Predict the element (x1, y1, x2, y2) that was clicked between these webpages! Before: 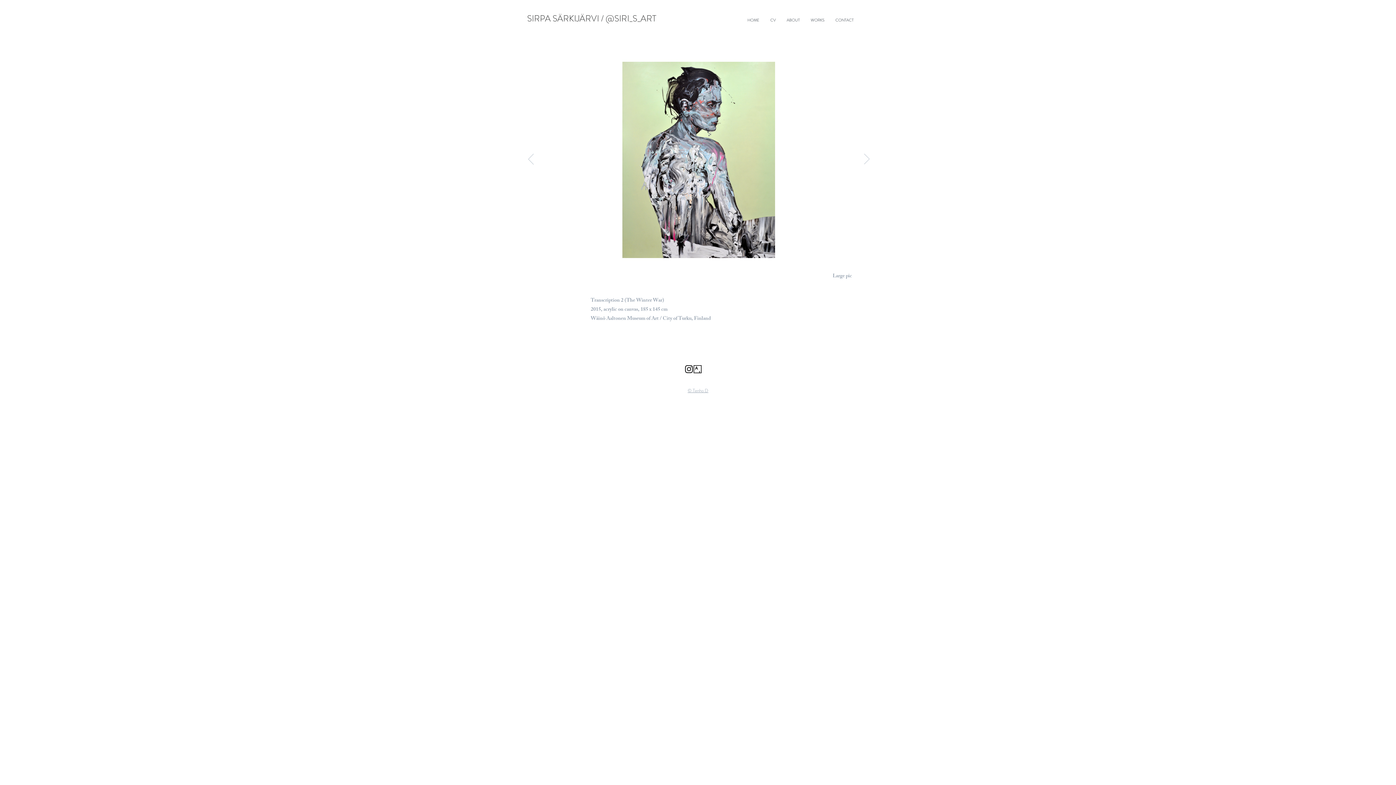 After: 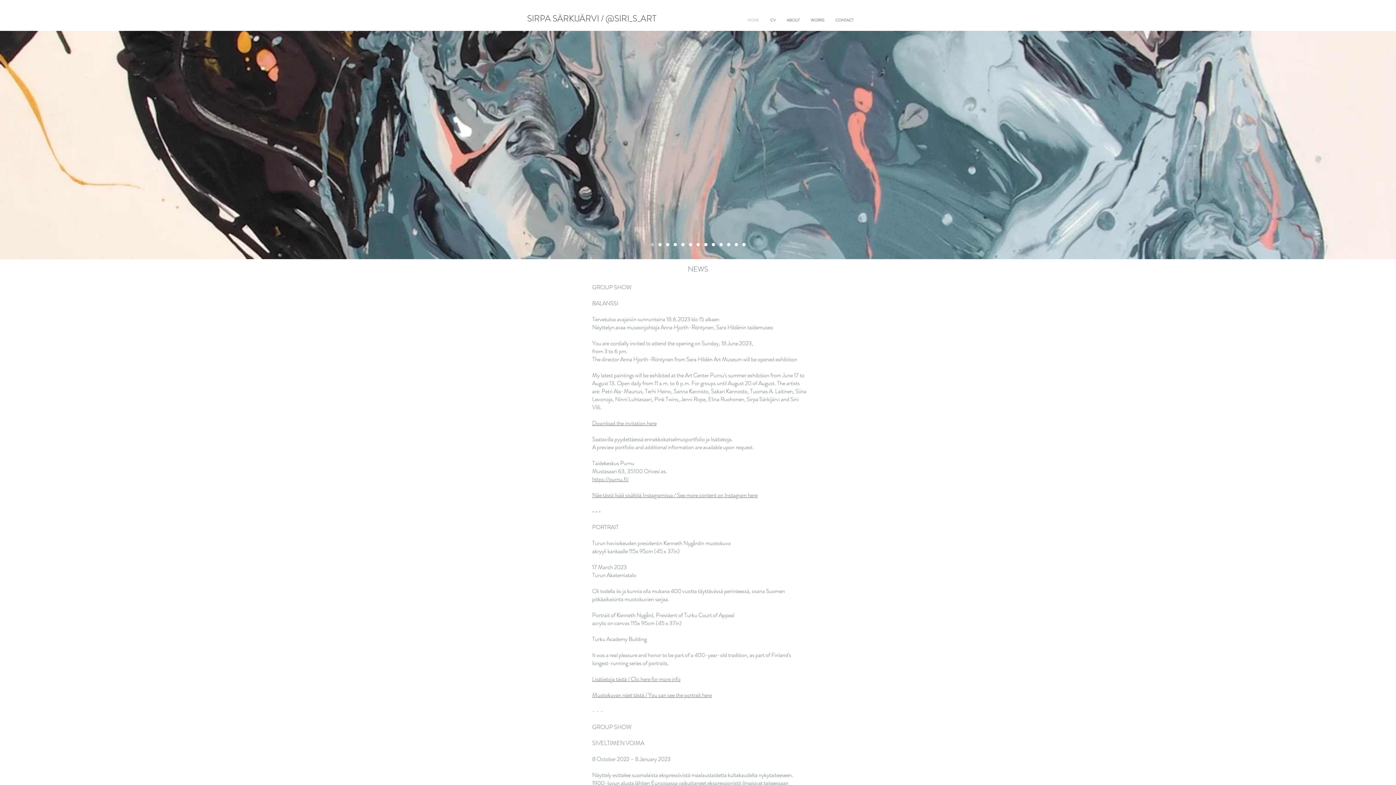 Action: bbox: (762, 280, 764, 282) label: Gallery 5